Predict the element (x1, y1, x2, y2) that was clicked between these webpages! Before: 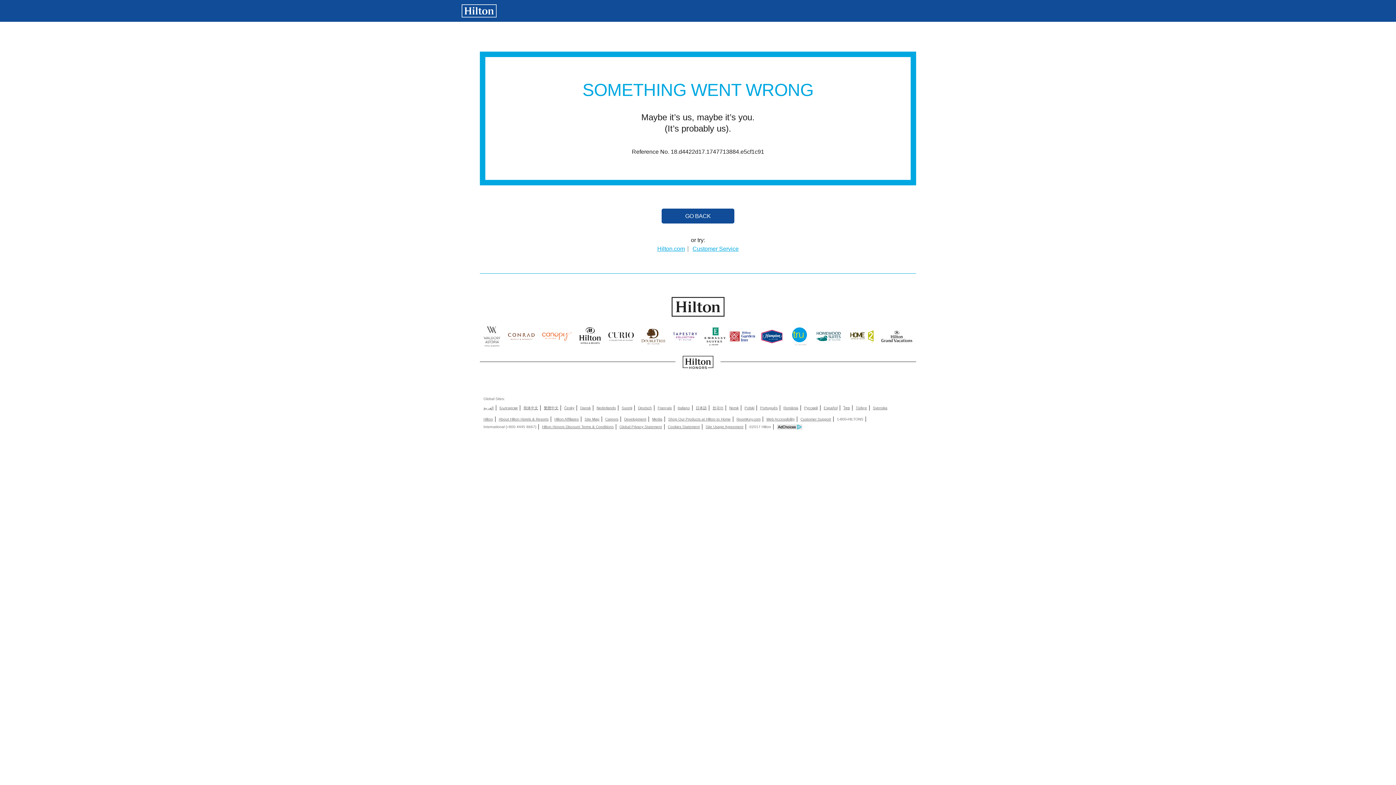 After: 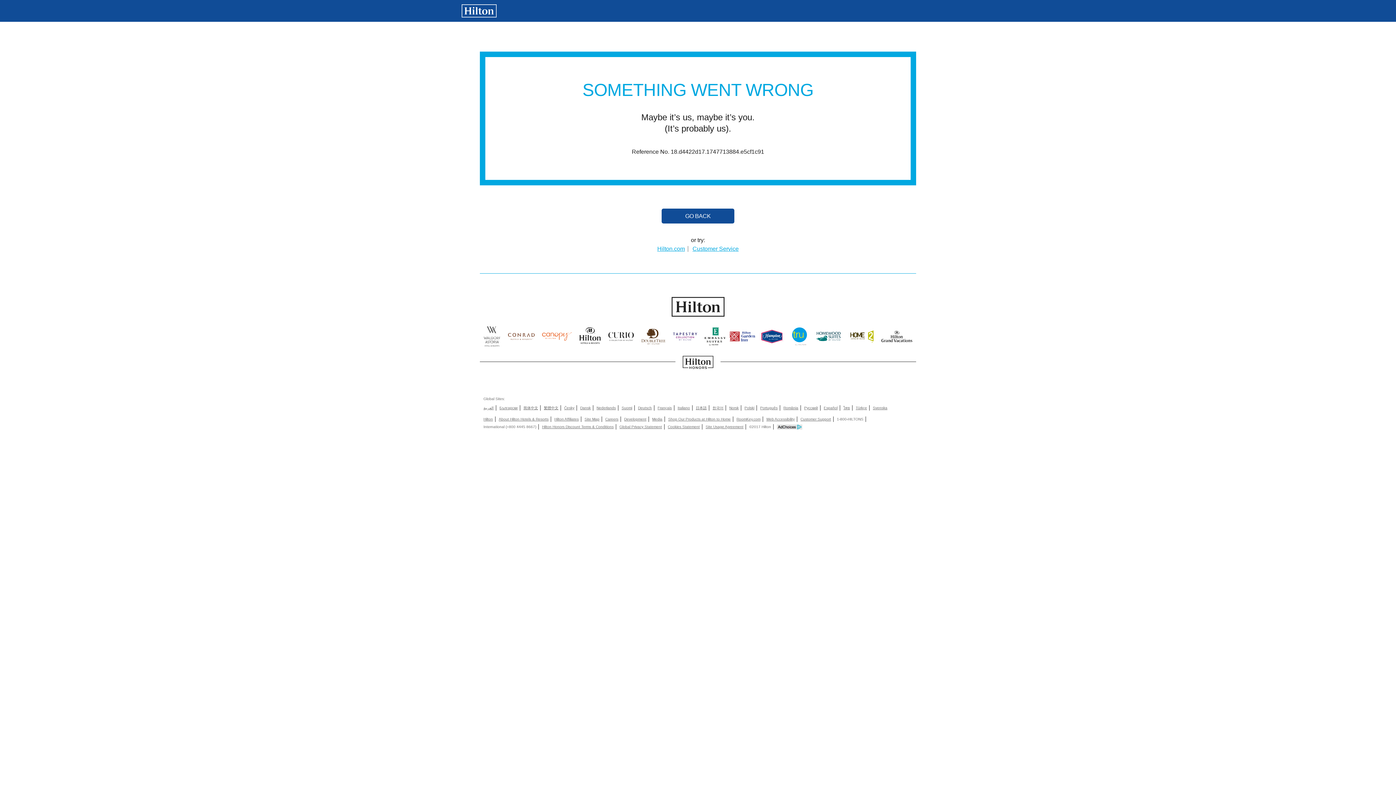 Action: bbox: (760, 405, 777, 410) label: Português